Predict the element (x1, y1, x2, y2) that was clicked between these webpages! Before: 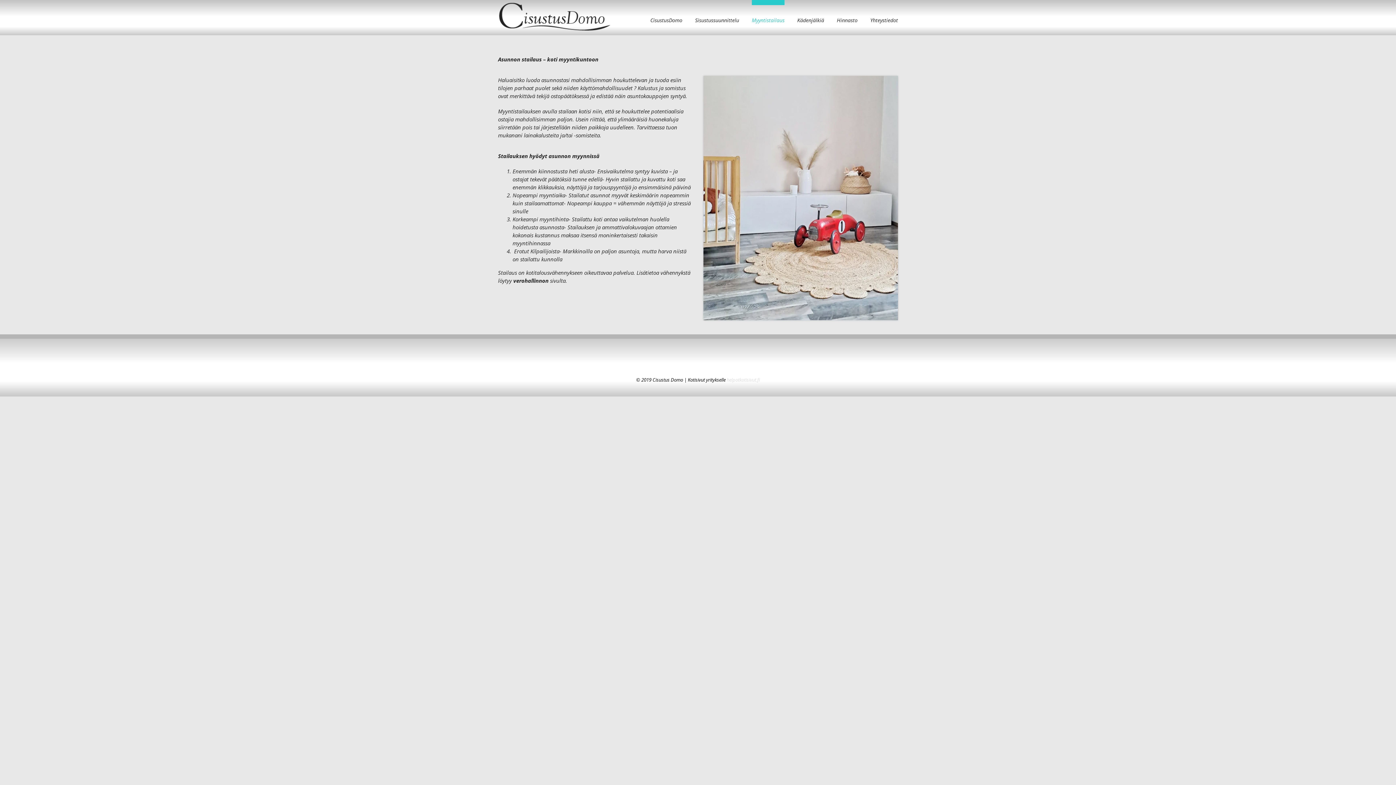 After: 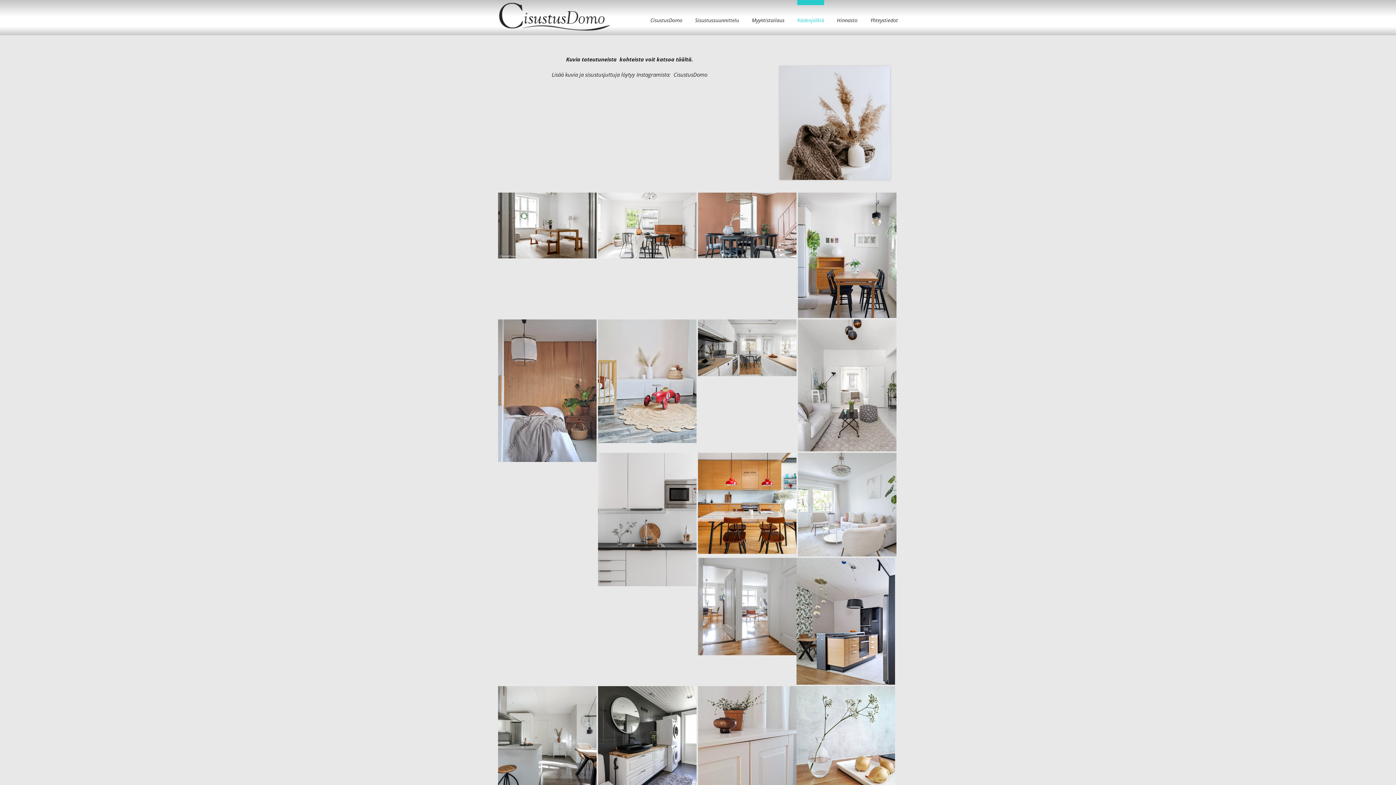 Action: bbox: (797, 0, 824, 35) label: Kädenjälkiä